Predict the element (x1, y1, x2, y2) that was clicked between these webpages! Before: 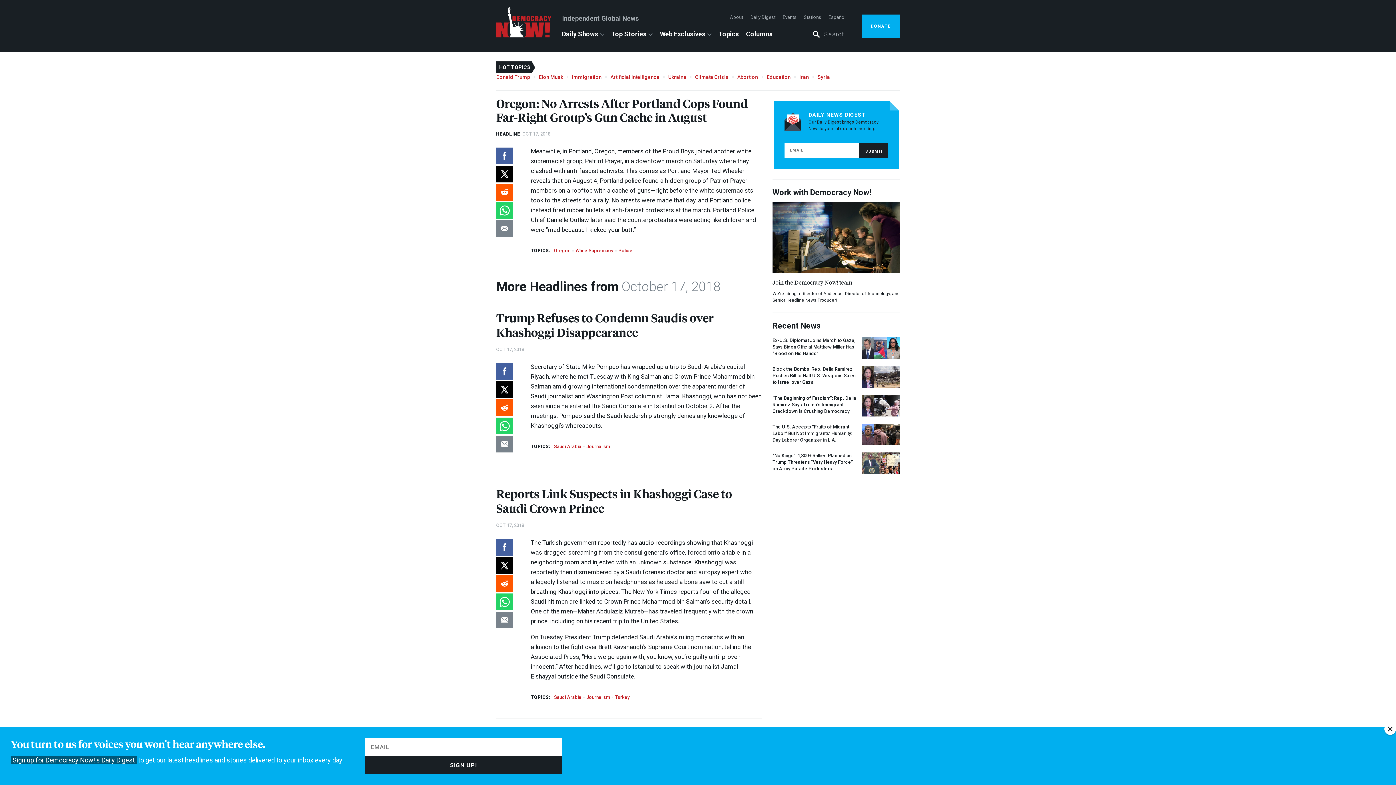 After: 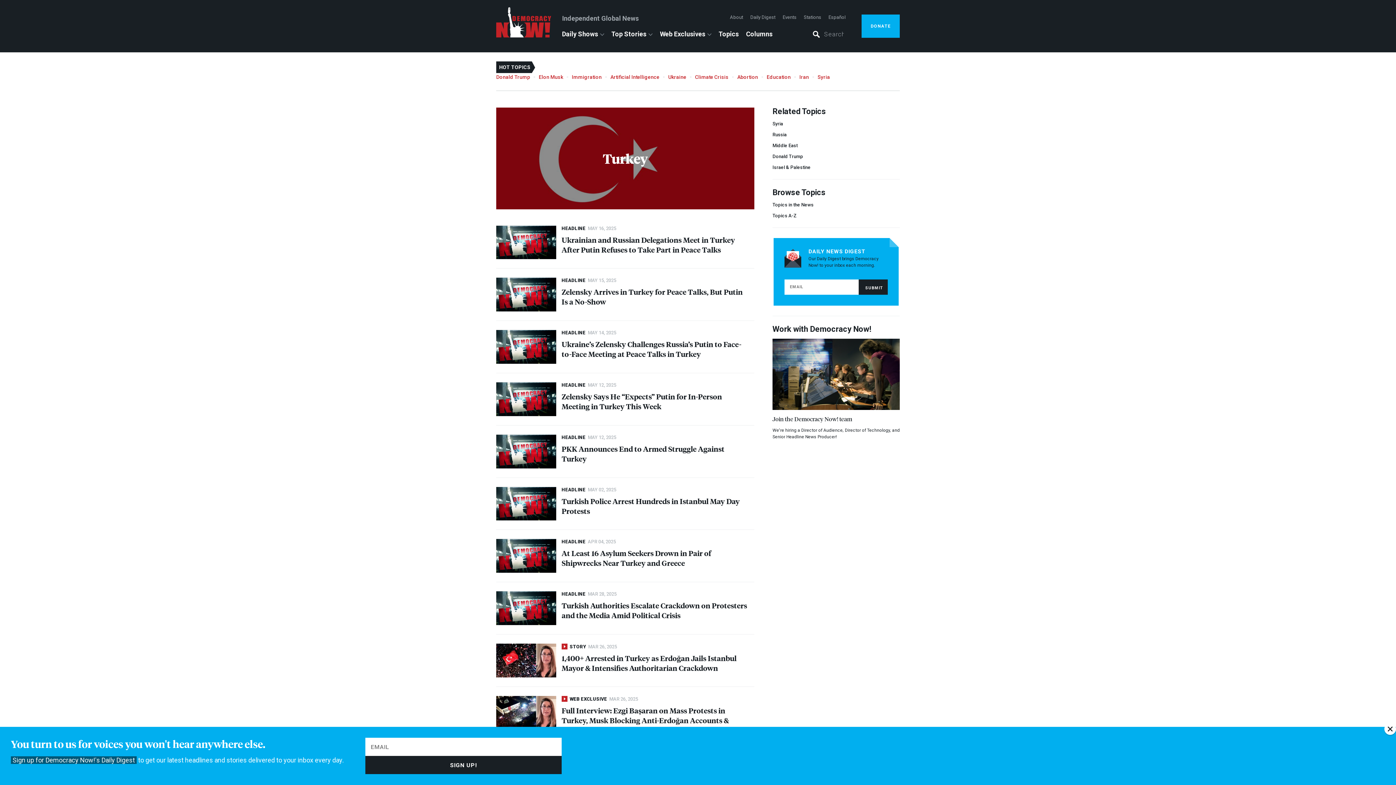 Action: label: Turkey bbox: (615, 694, 629, 700)